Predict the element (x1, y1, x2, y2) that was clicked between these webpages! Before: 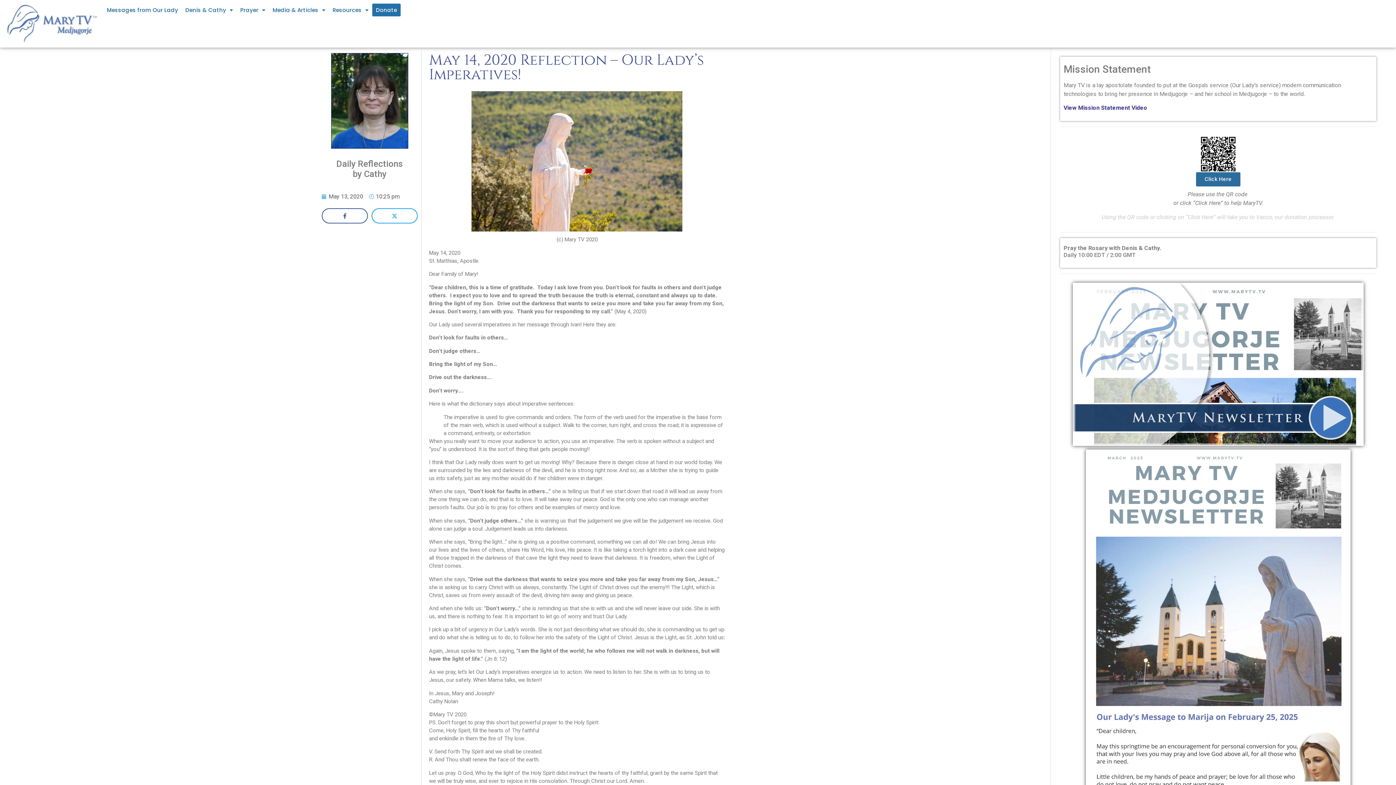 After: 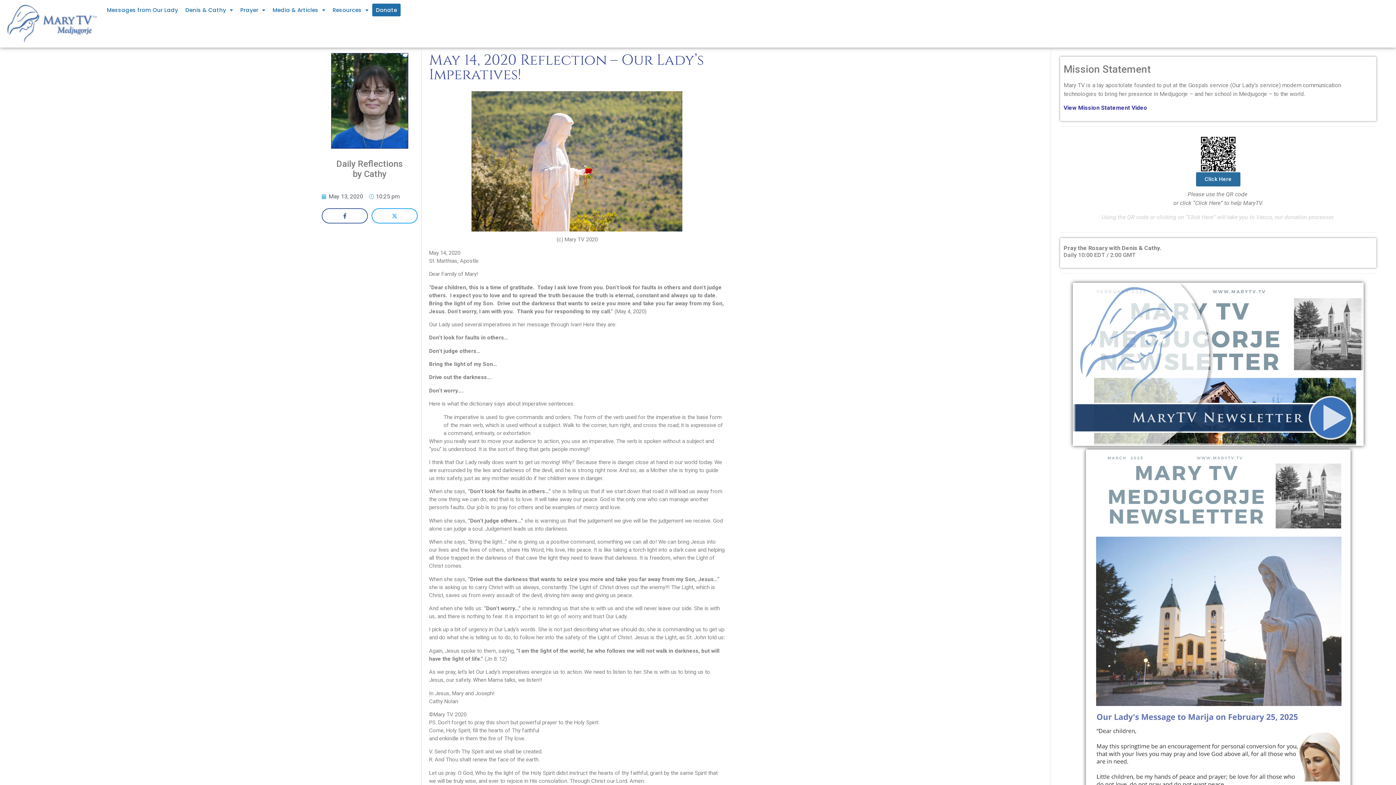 Action: label: entreaty bbox: (474, 430, 494, 436)